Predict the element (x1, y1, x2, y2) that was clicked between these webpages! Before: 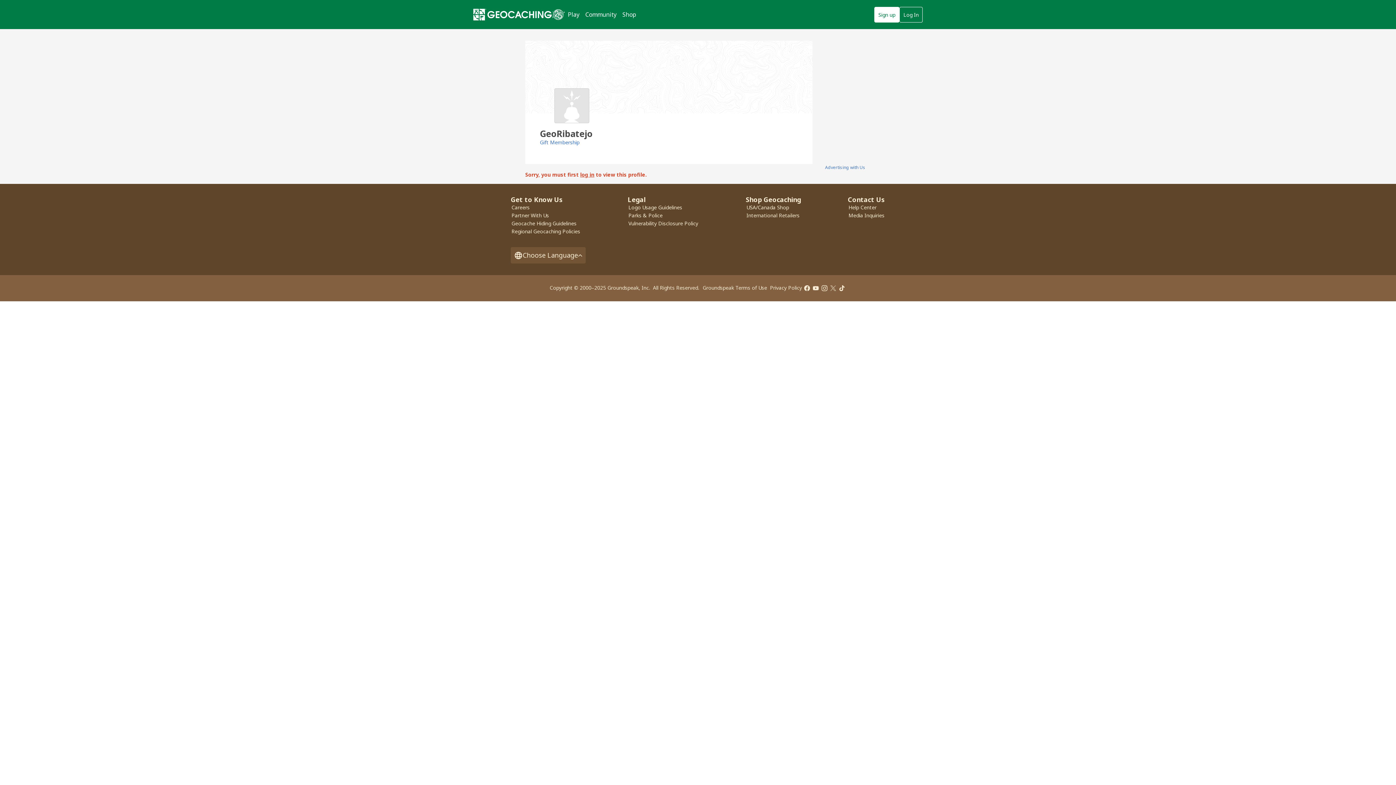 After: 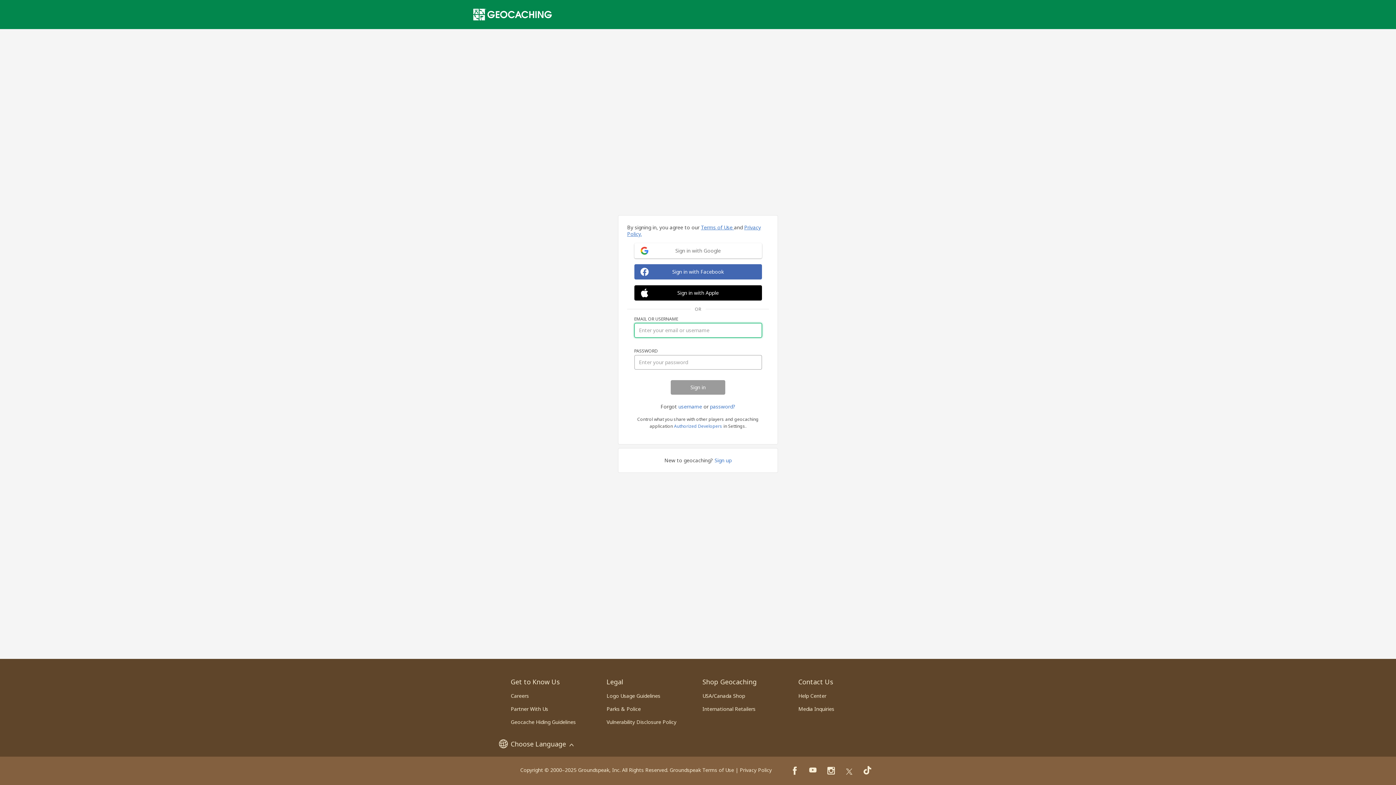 Action: bbox: (580, 171, 594, 178) label: log in